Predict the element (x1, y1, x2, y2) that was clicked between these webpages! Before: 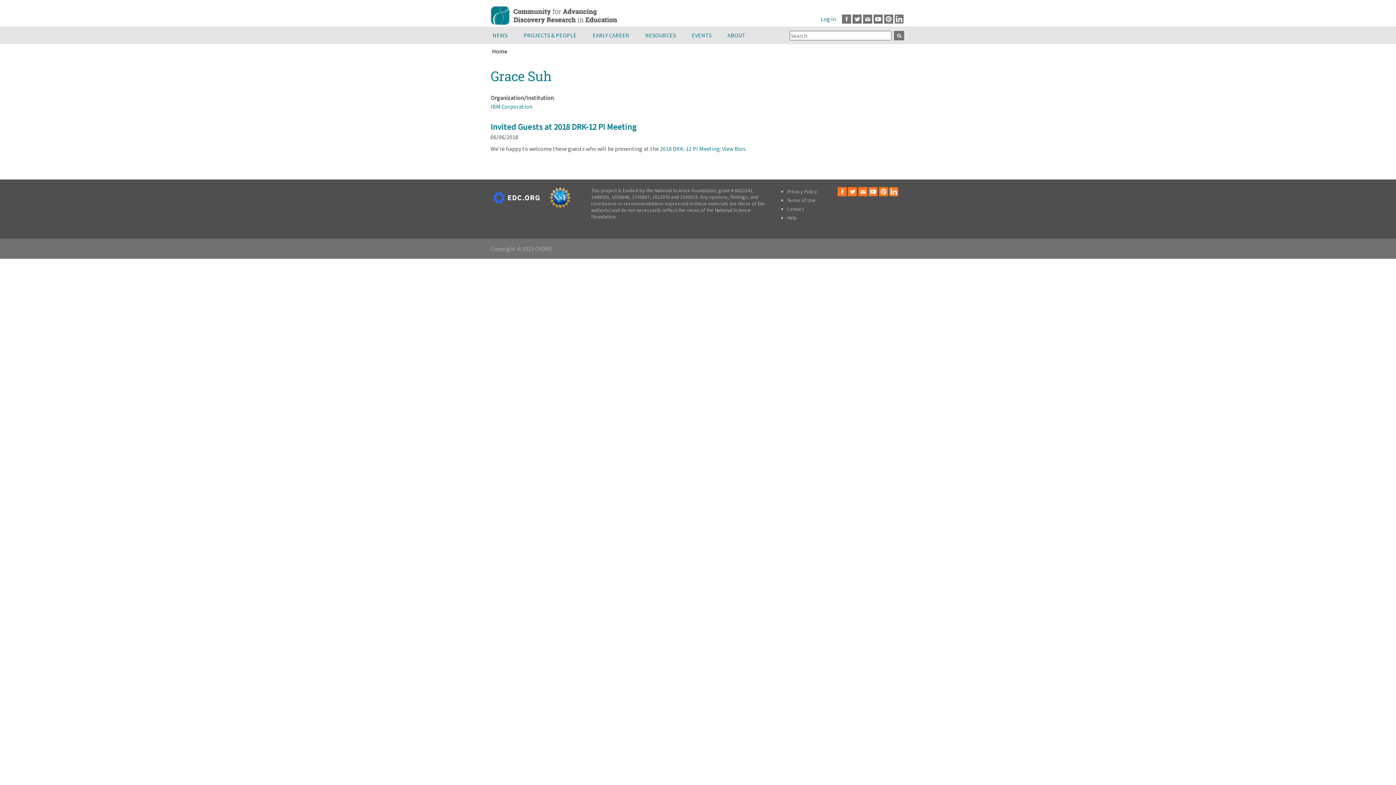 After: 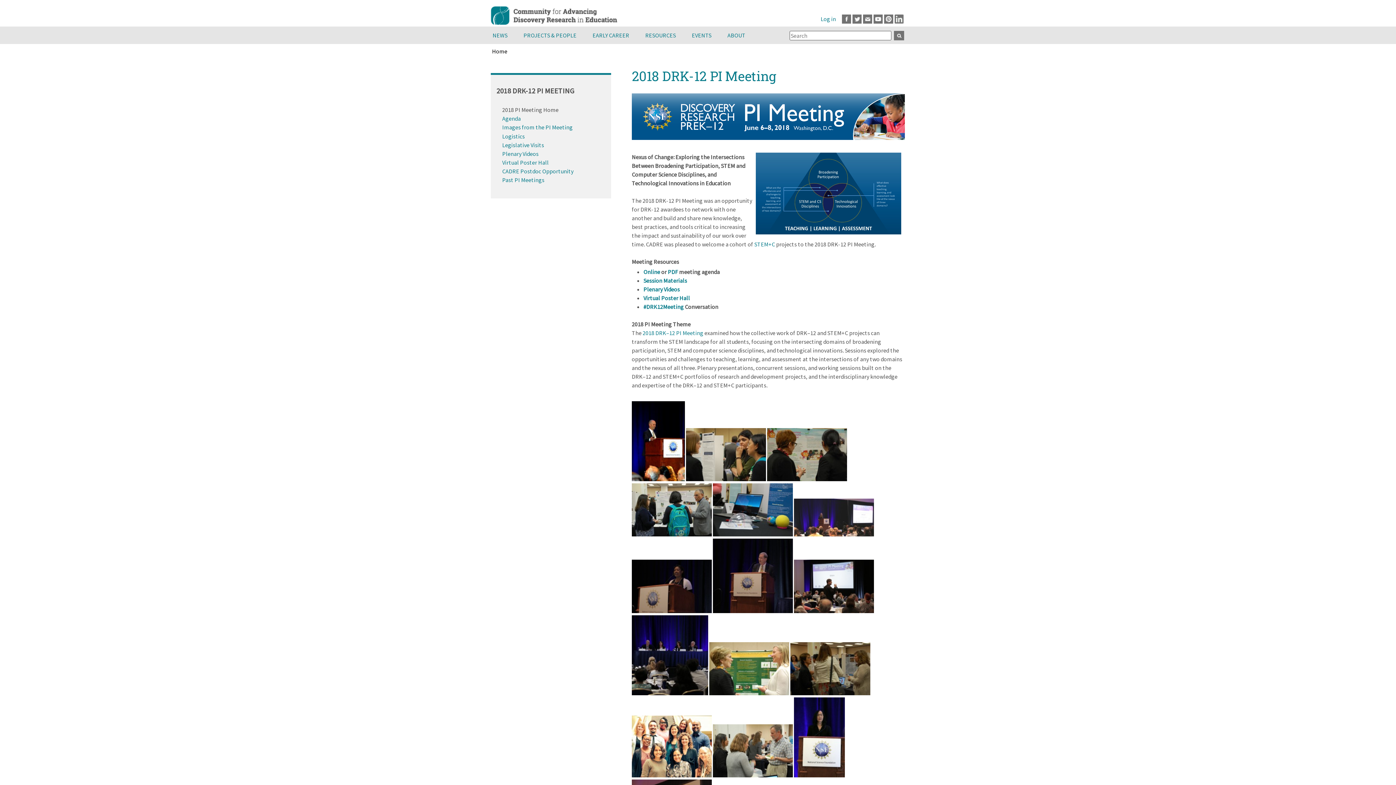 Action: bbox: (660, 145, 720, 152) label: 2018 DRK-12 PI Meeting